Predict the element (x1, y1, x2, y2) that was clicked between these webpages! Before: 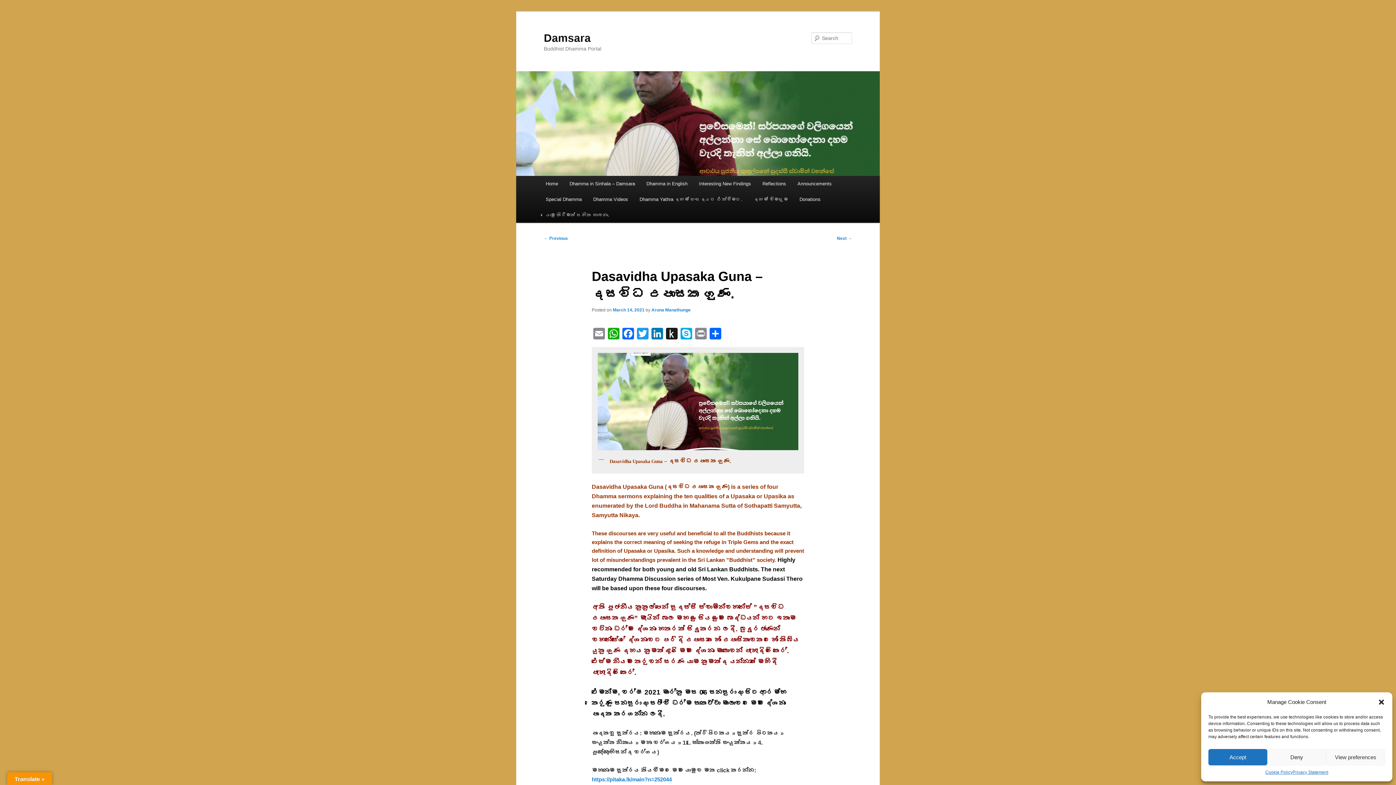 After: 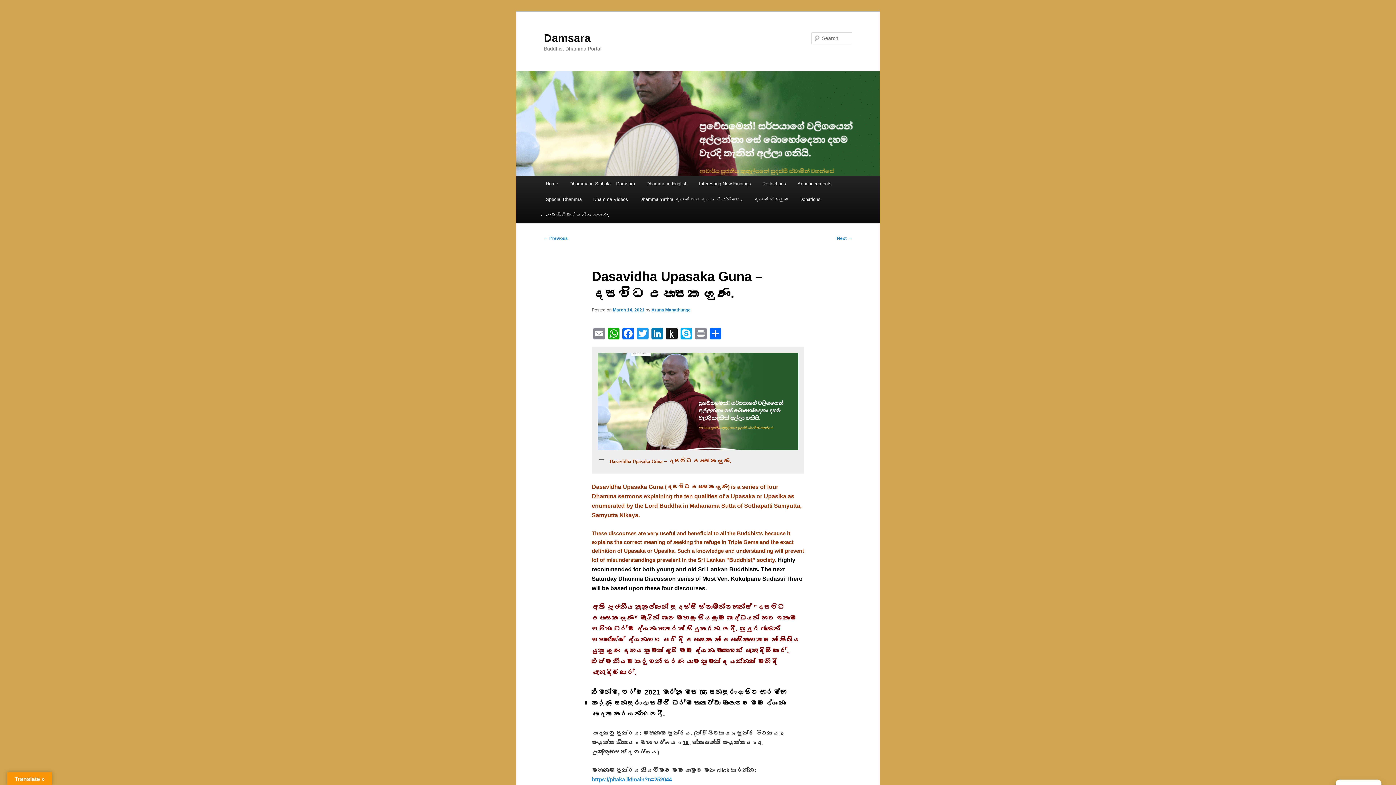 Action: label: Close dialog bbox: (1378, 698, 1385, 706)